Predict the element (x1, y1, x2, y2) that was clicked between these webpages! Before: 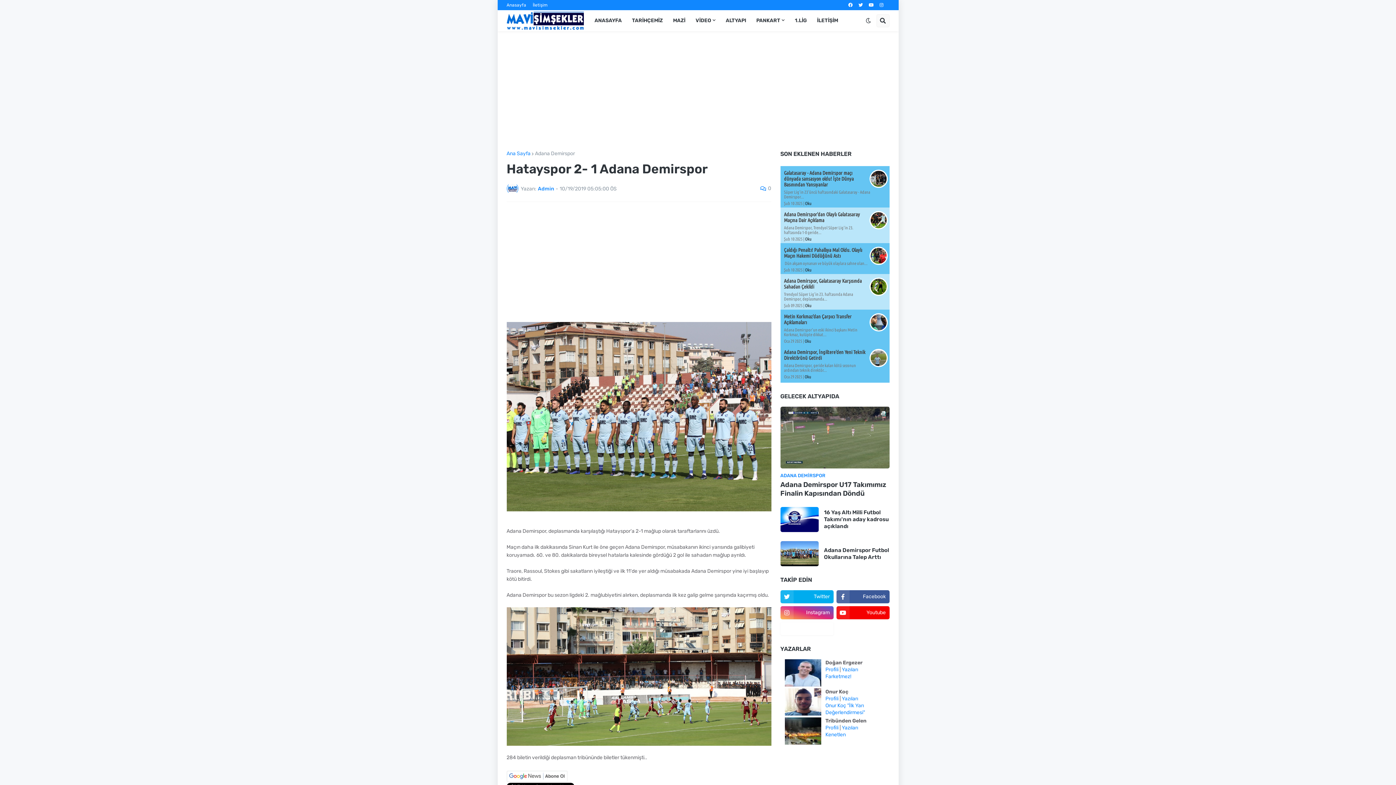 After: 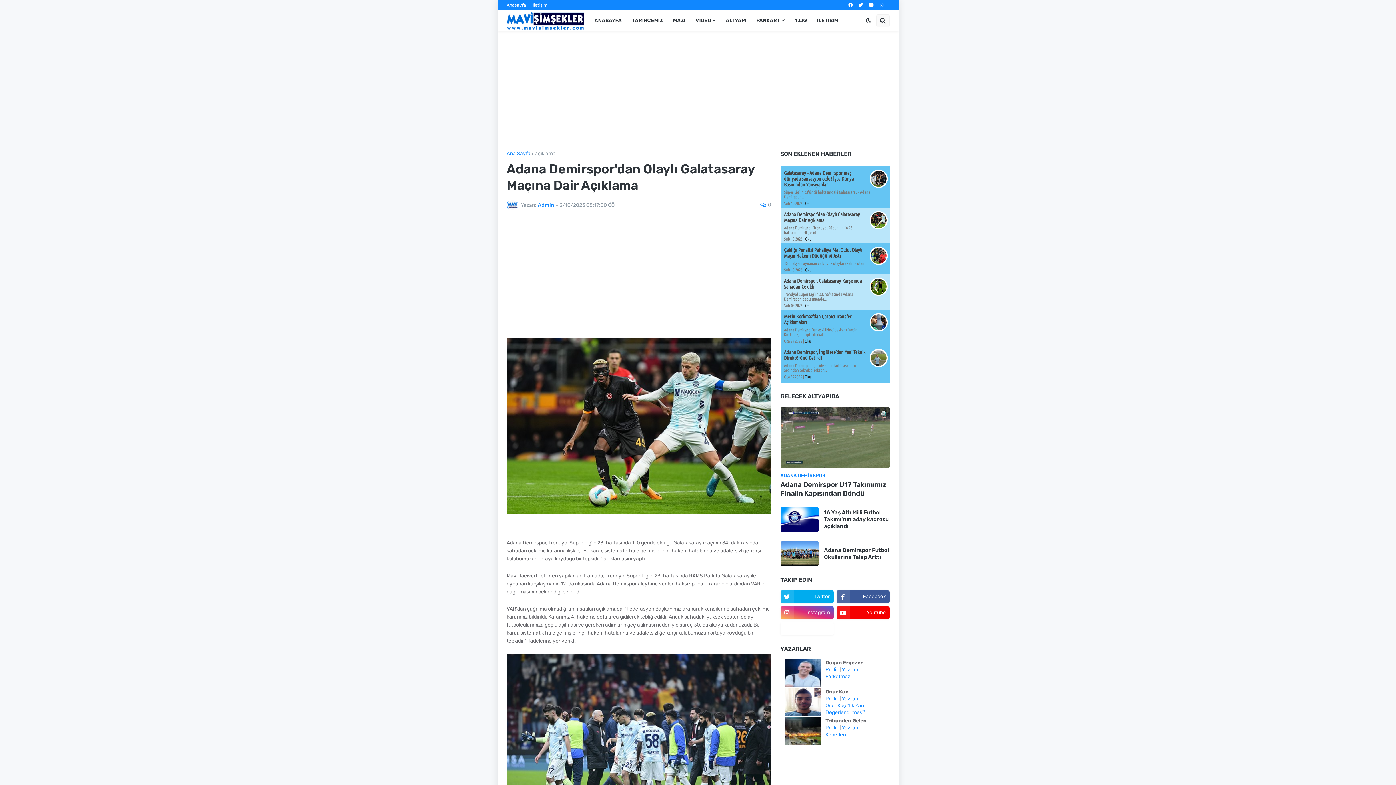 Action: label: Adana Demirspor'dan Olaylı Galatasaray Maçına Dair Açıklama bbox: (784, 211, 860, 223)